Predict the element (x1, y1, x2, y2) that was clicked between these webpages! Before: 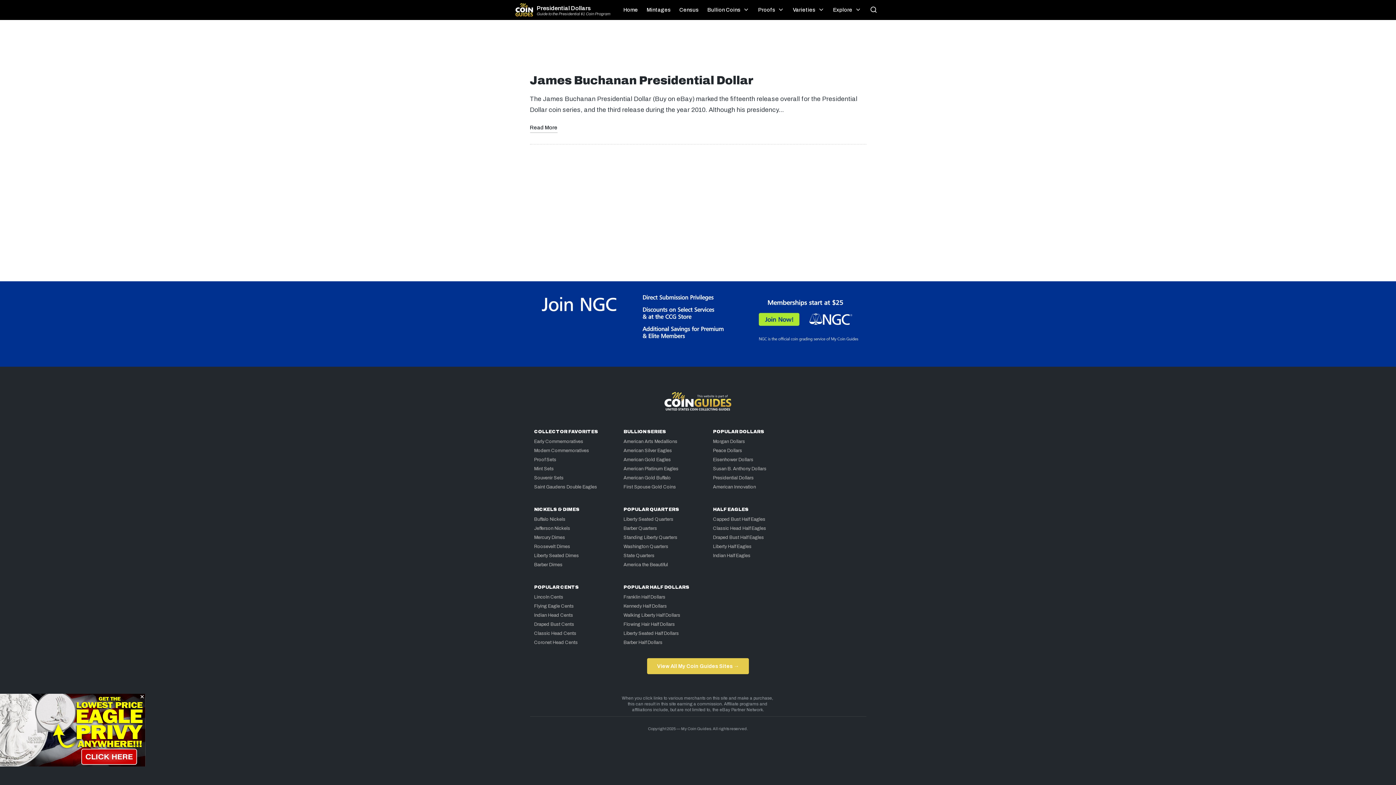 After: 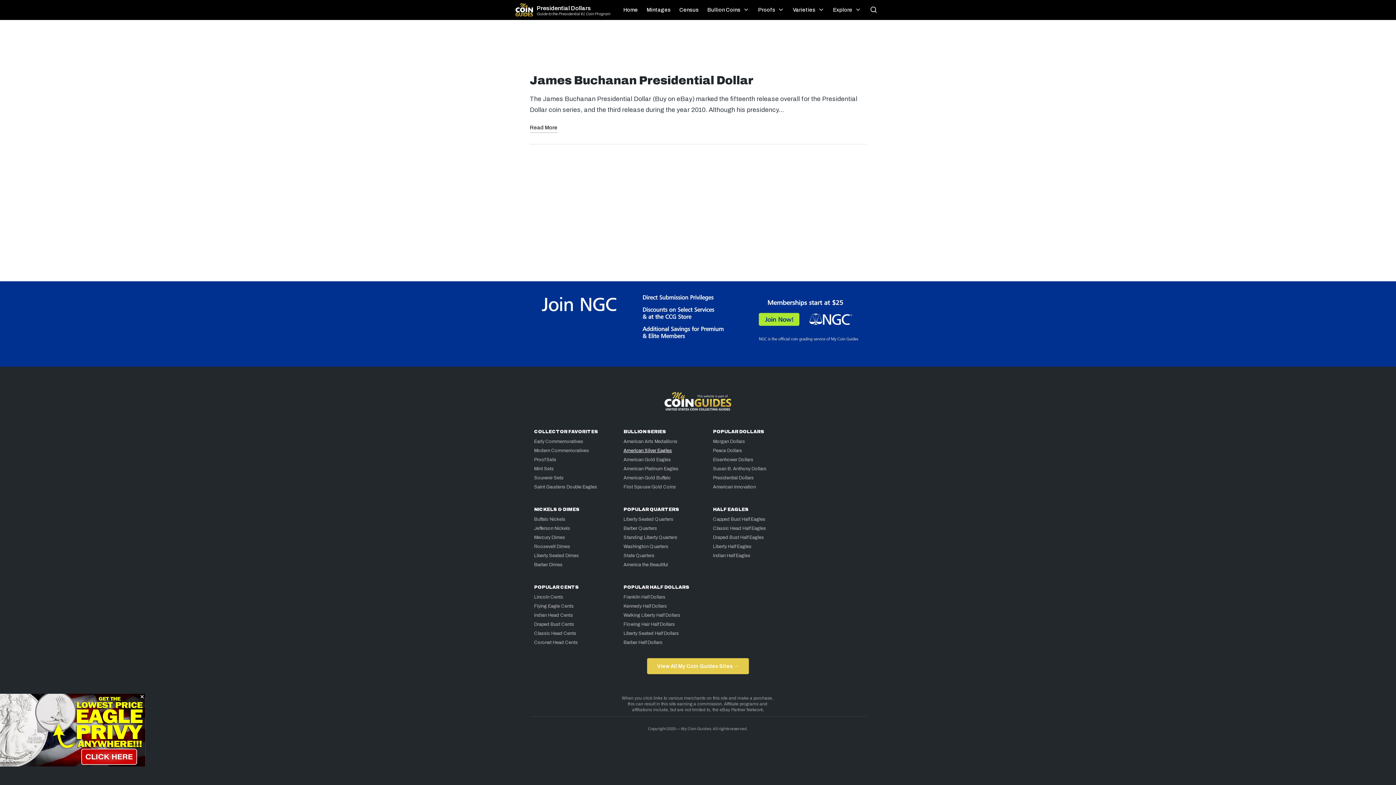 Action: label: American Silver Eagles bbox: (623, 448, 672, 453)